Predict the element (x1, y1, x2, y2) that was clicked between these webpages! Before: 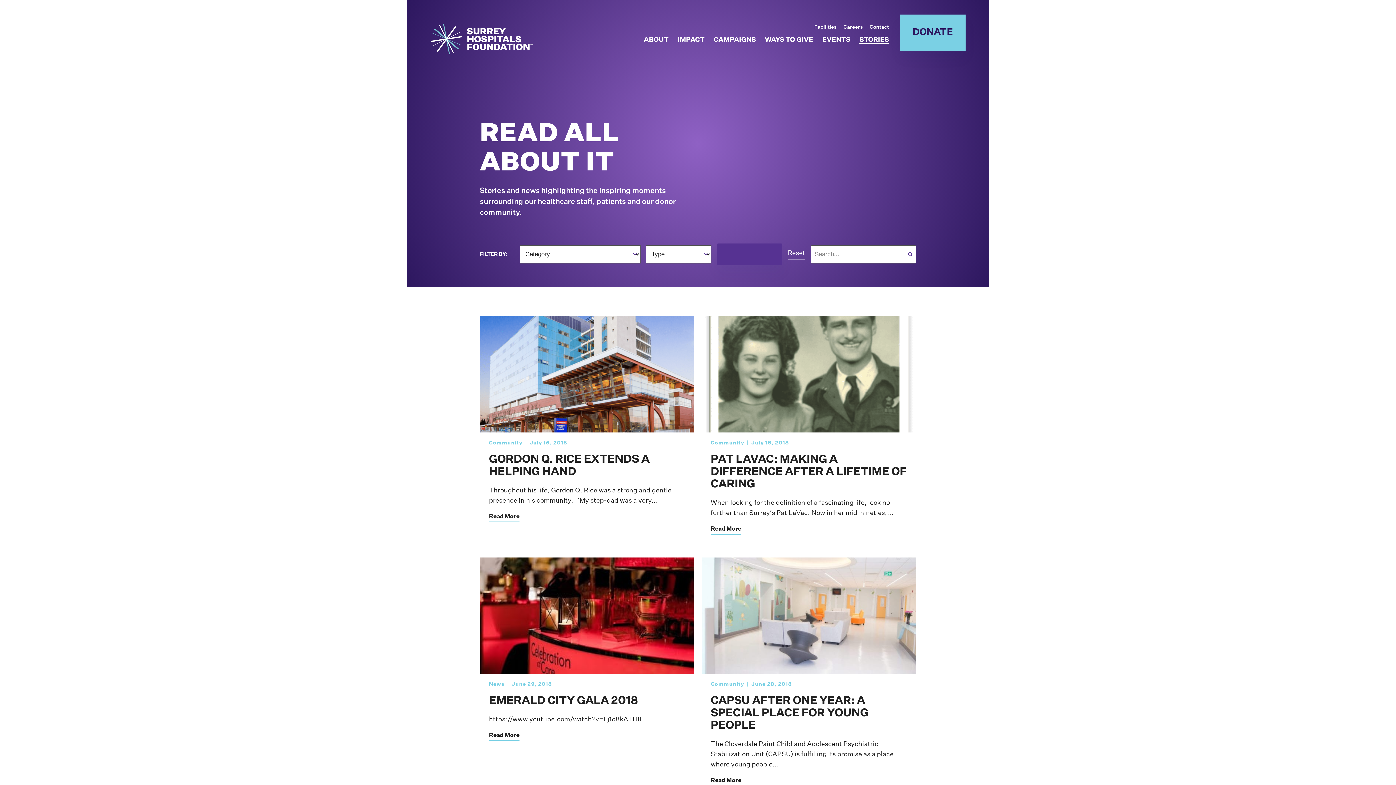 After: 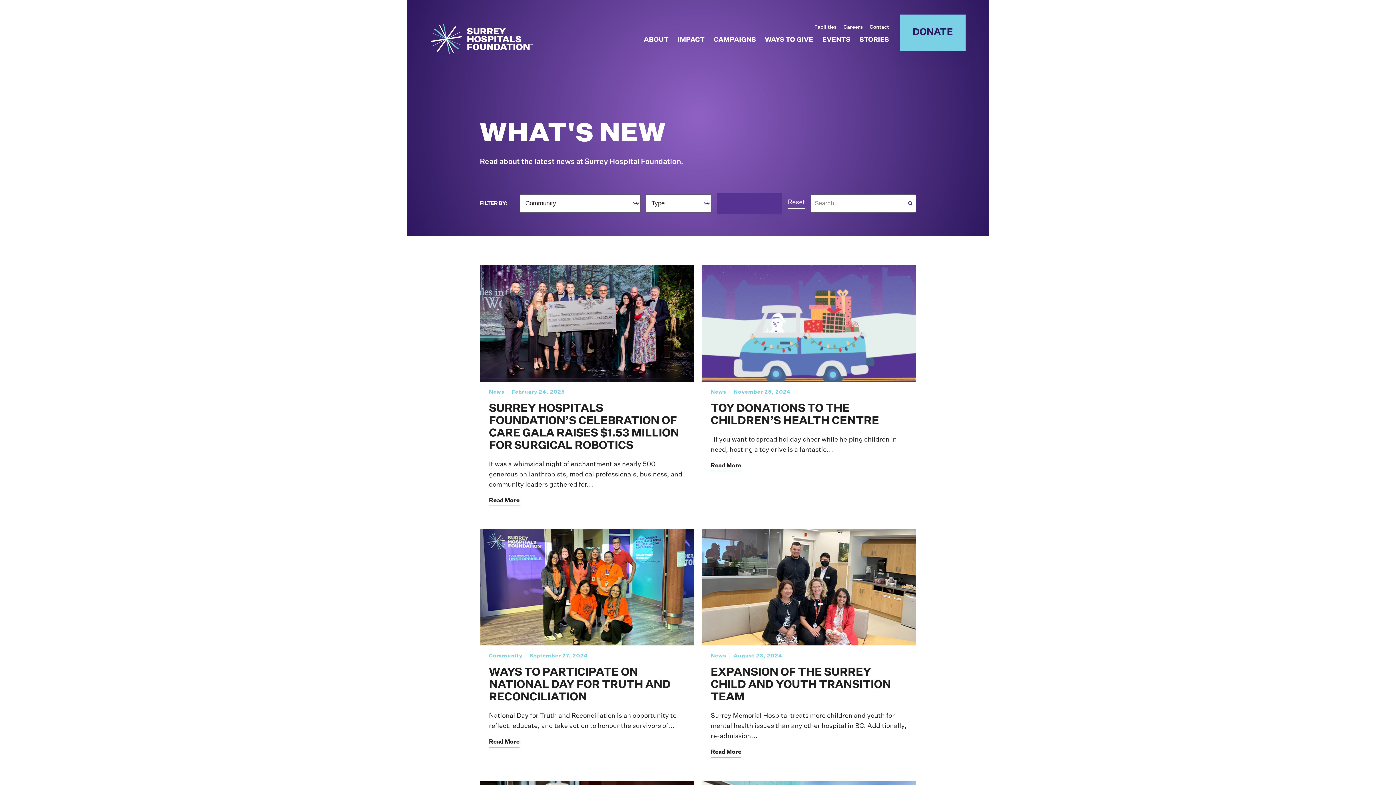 Action: bbox: (489, 440, 522, 446) label: Community